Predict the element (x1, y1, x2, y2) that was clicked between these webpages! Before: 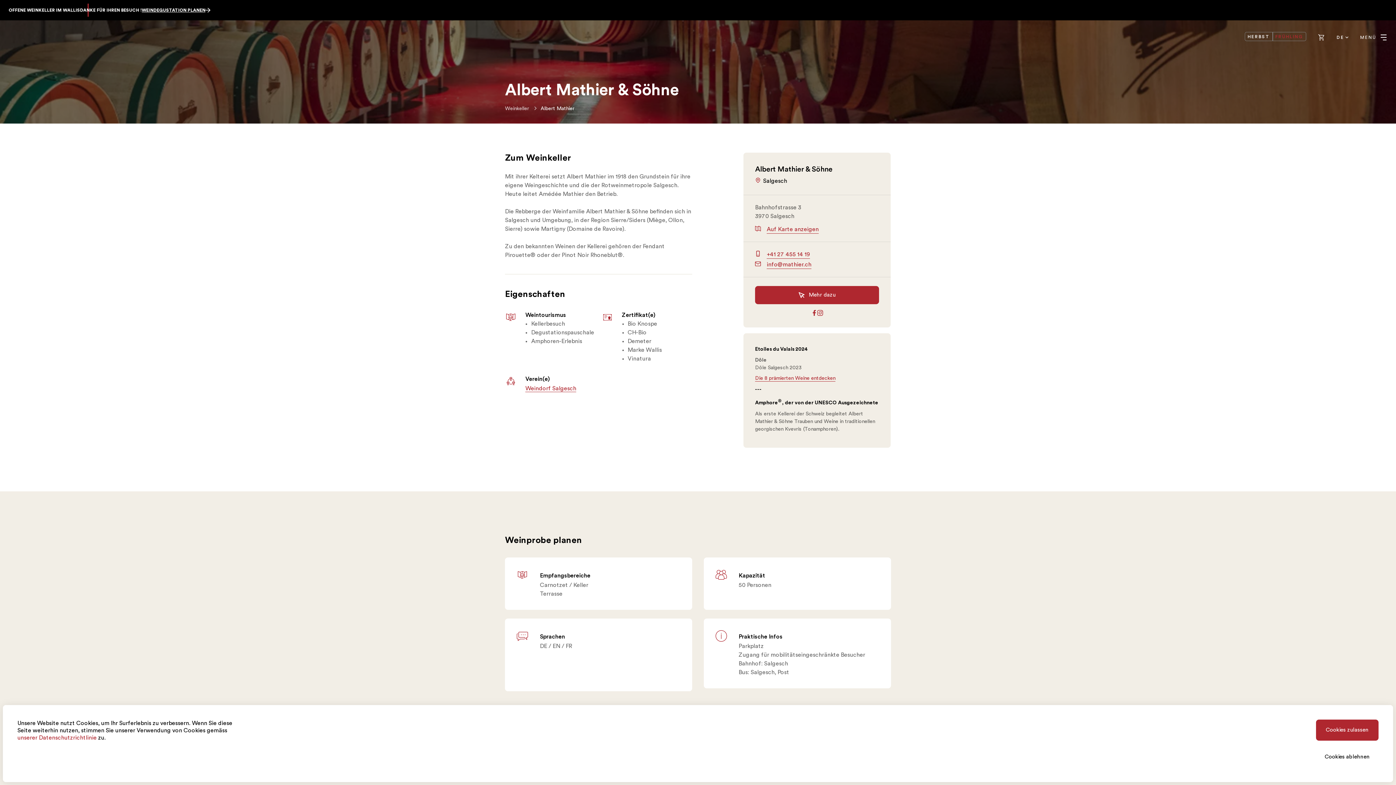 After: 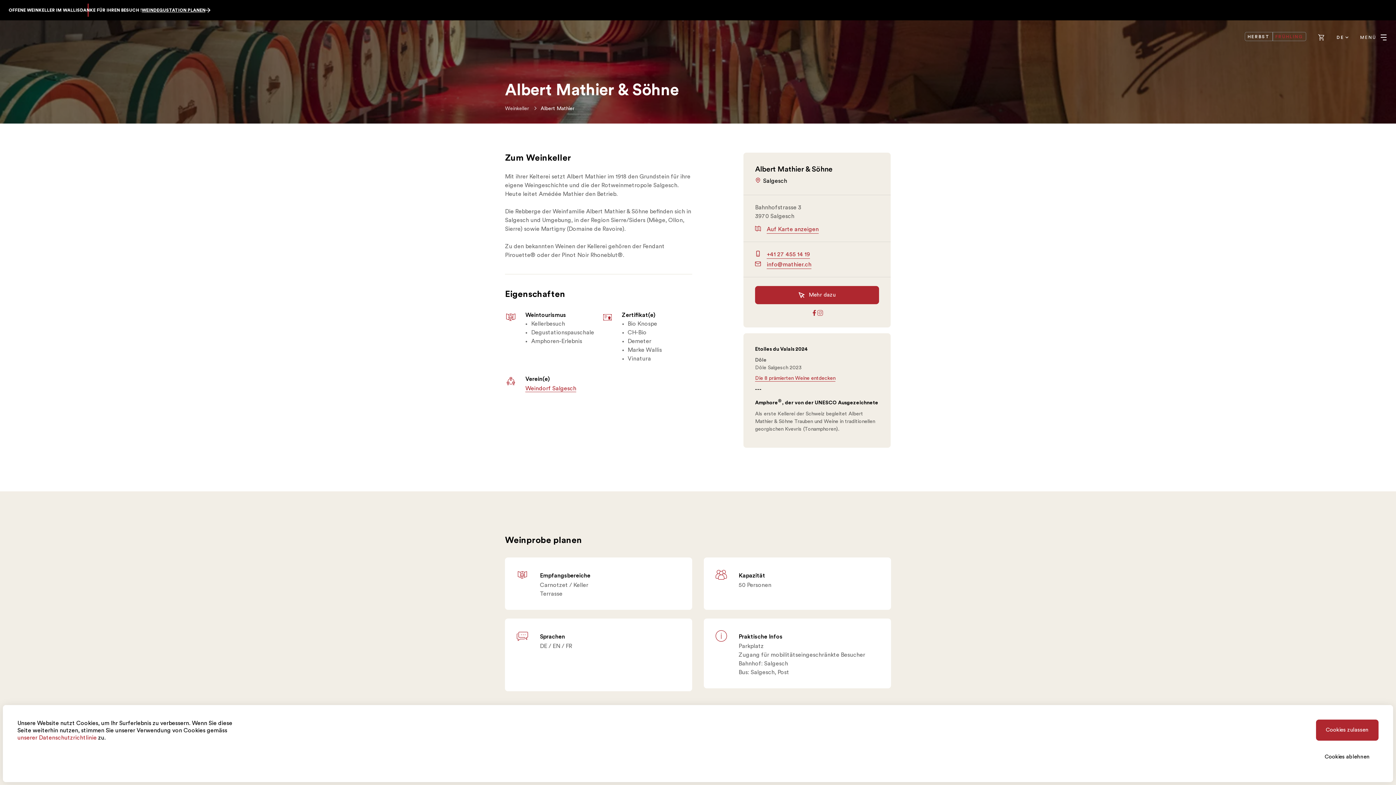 Action: bbox: (817, 310, 823, 316)